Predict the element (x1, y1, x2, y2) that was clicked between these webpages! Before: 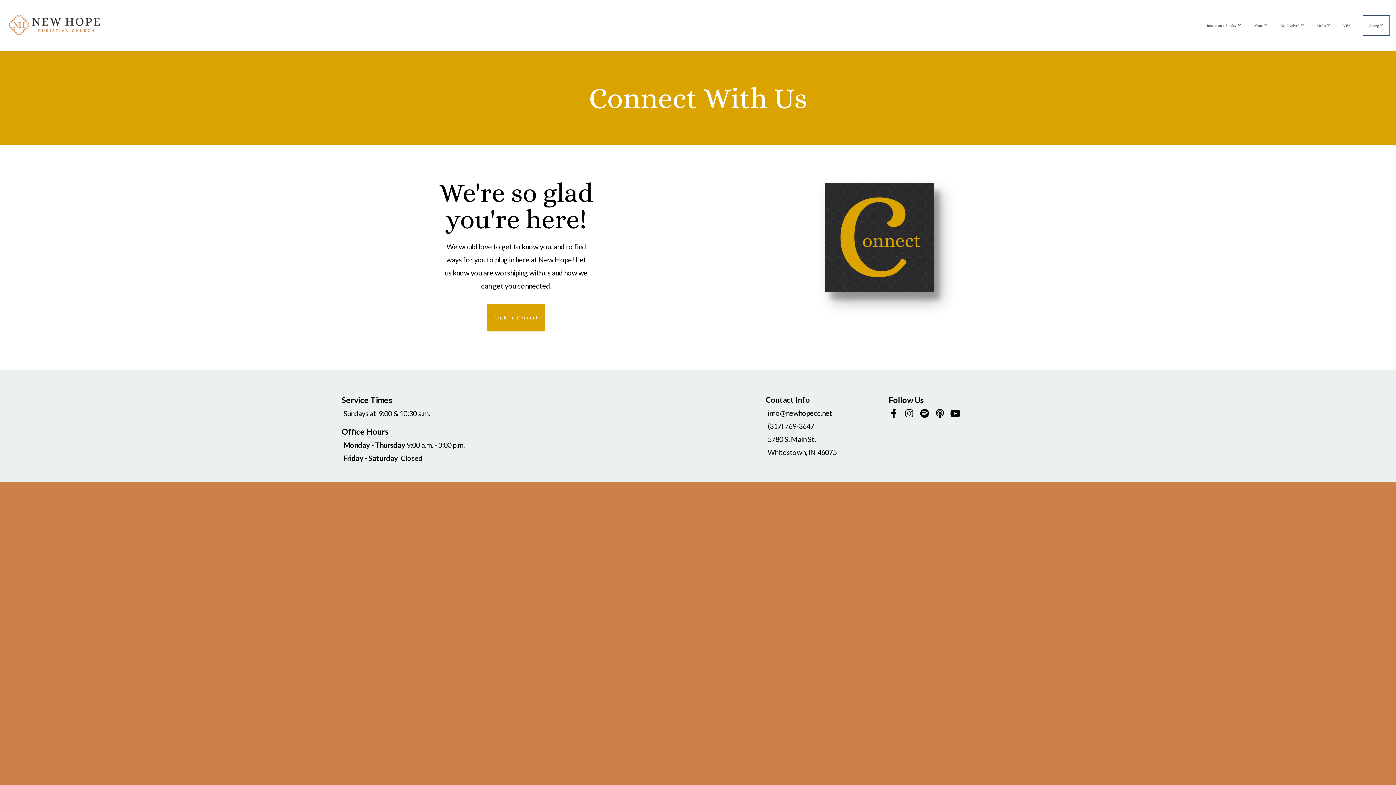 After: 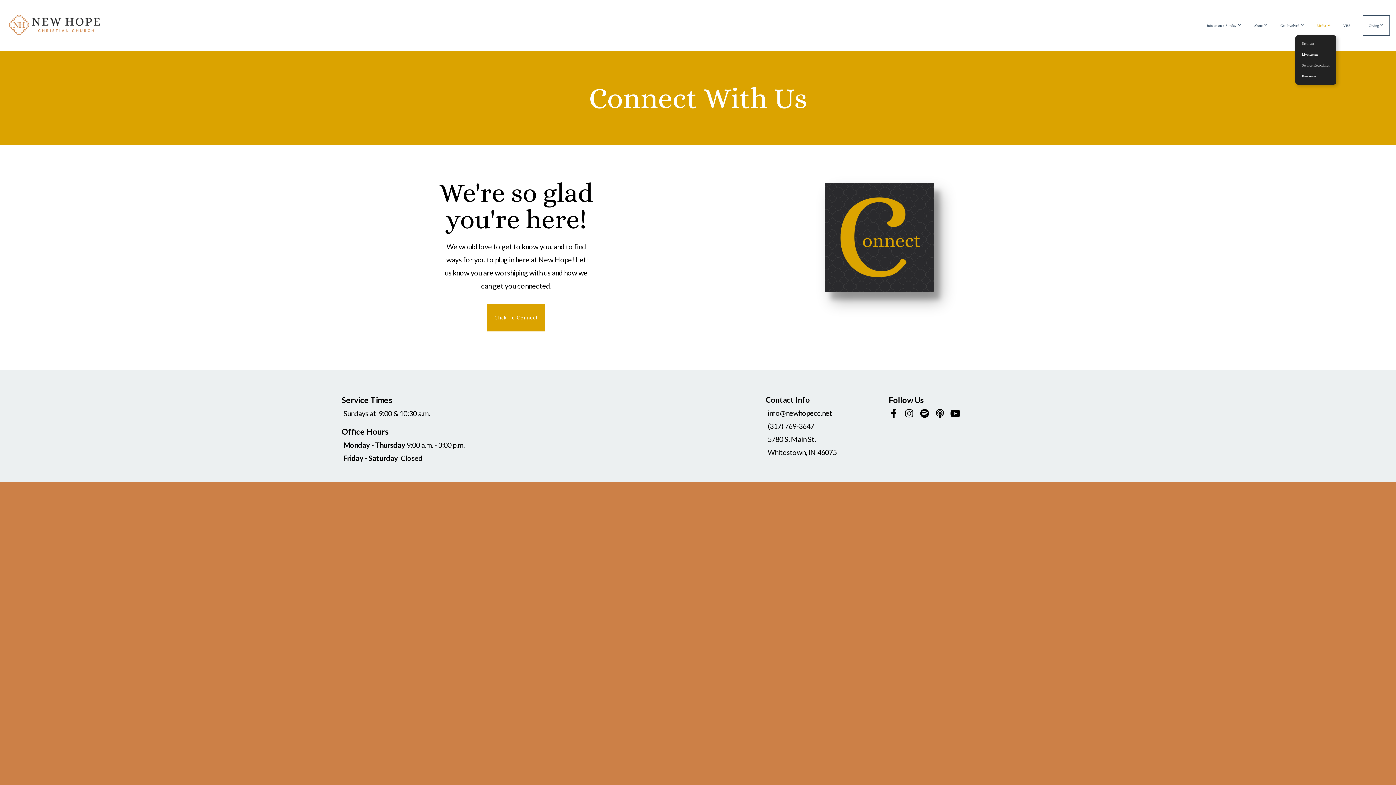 Action: bbox: (1311, 15, 1336, 35) label: Media 